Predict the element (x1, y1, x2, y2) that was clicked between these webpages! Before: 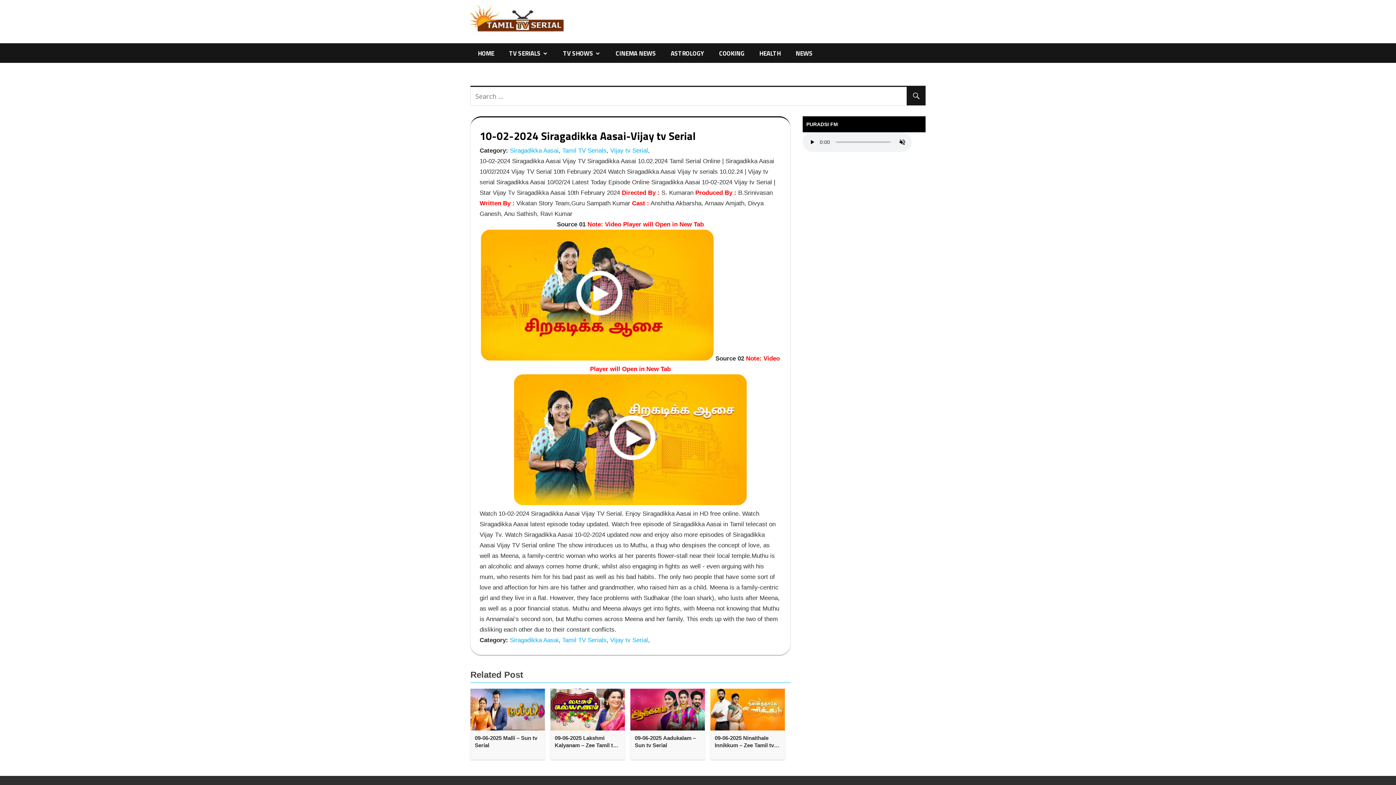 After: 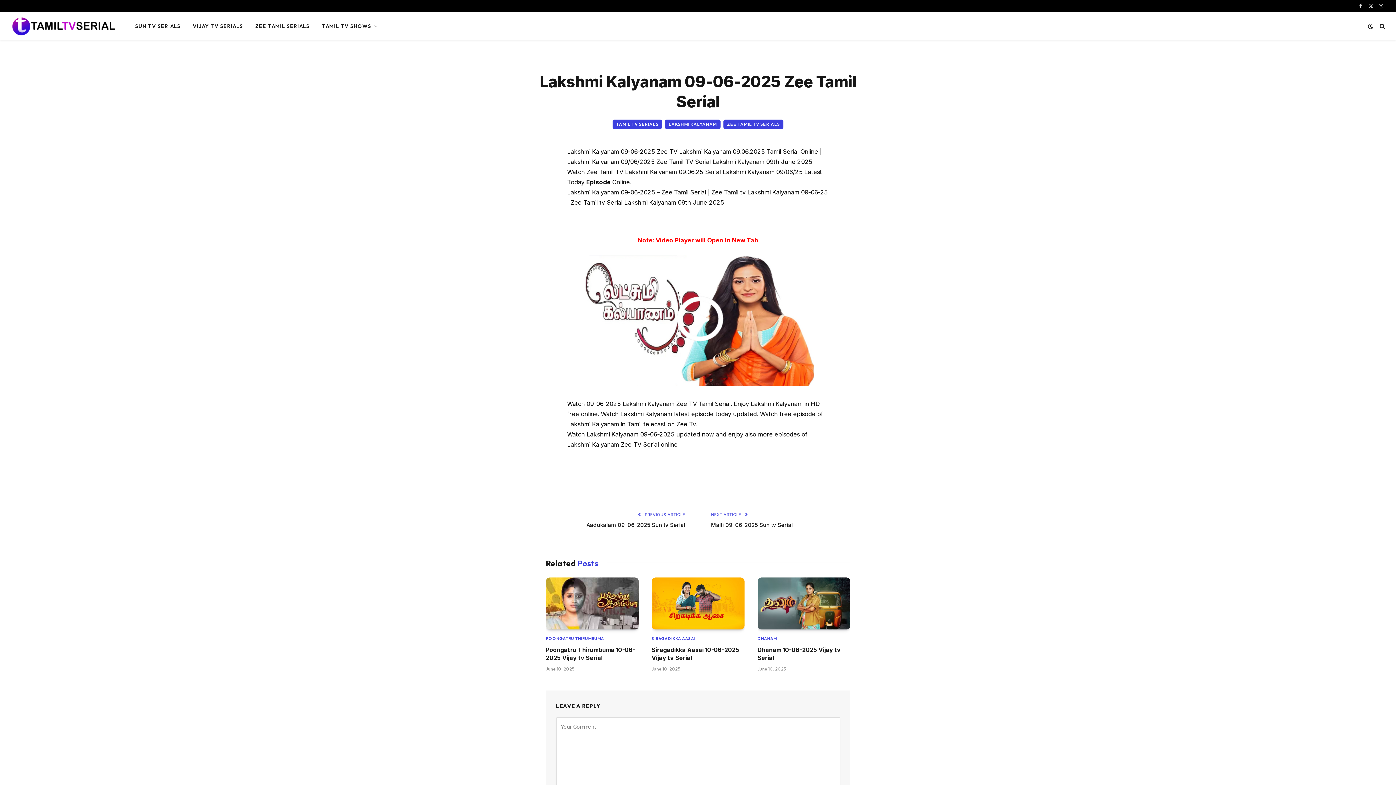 Action: label: 09-06-2025 Lakshmi Kalyanam – Zee Tamil tv Serial bbox: (554, 734, 620, 749)